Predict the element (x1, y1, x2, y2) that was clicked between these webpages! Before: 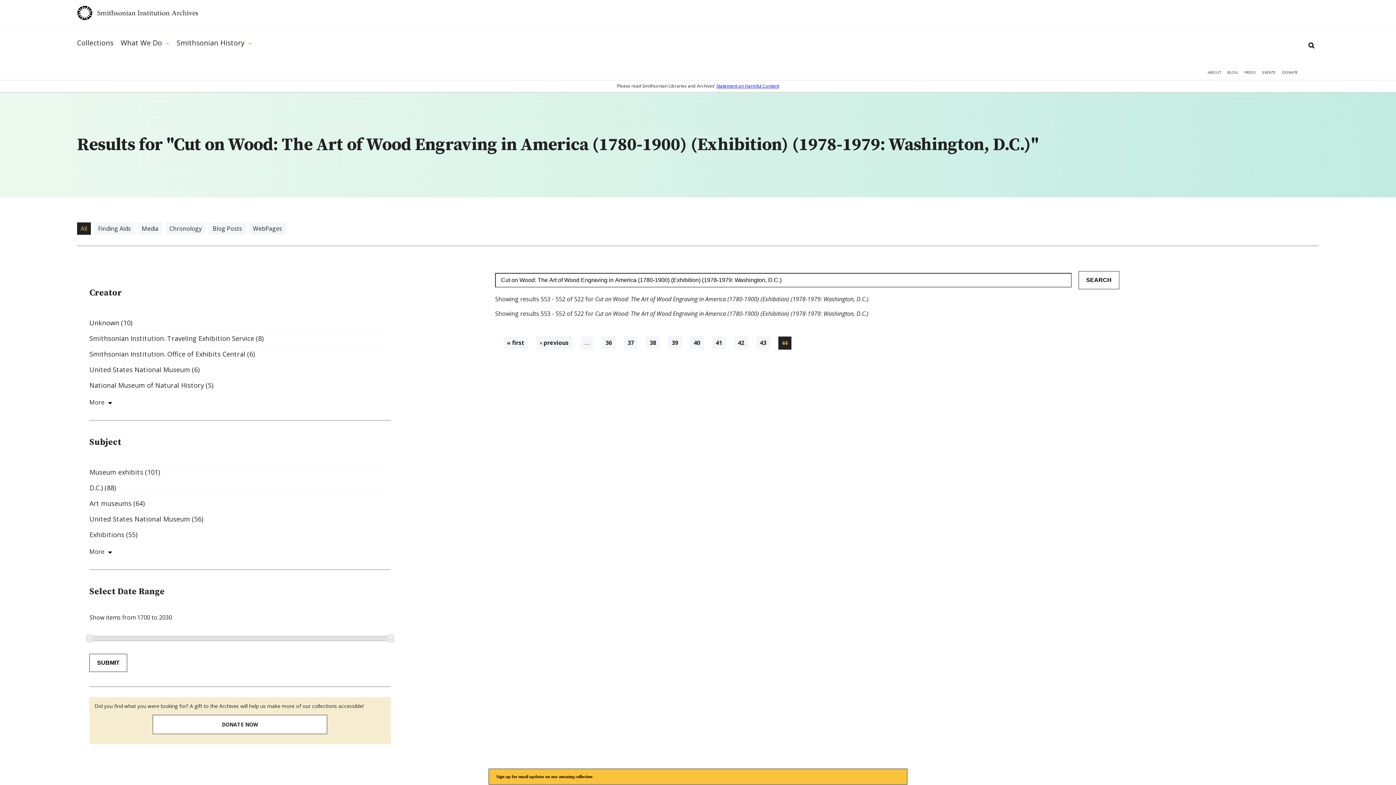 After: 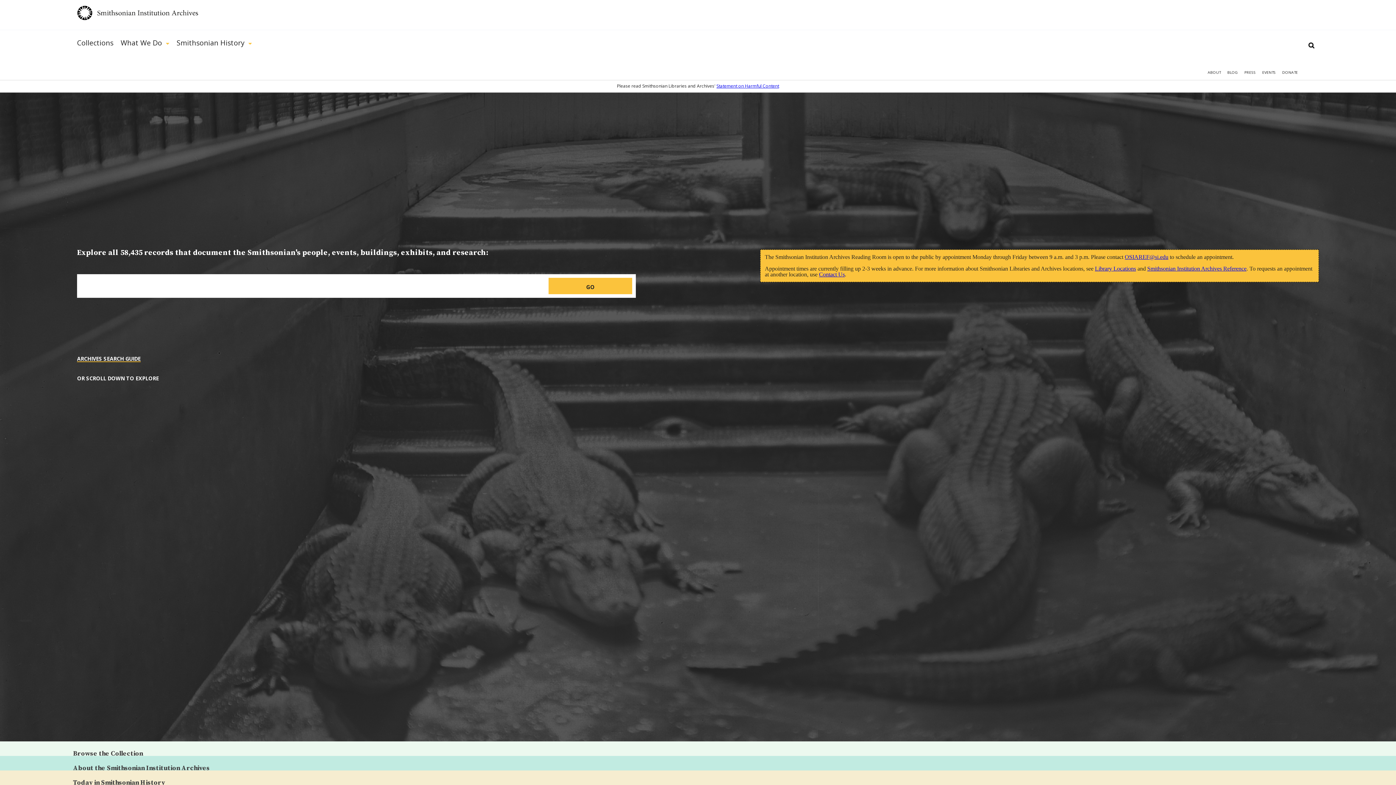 Action: bbox: (77, 5, 1319, 24)